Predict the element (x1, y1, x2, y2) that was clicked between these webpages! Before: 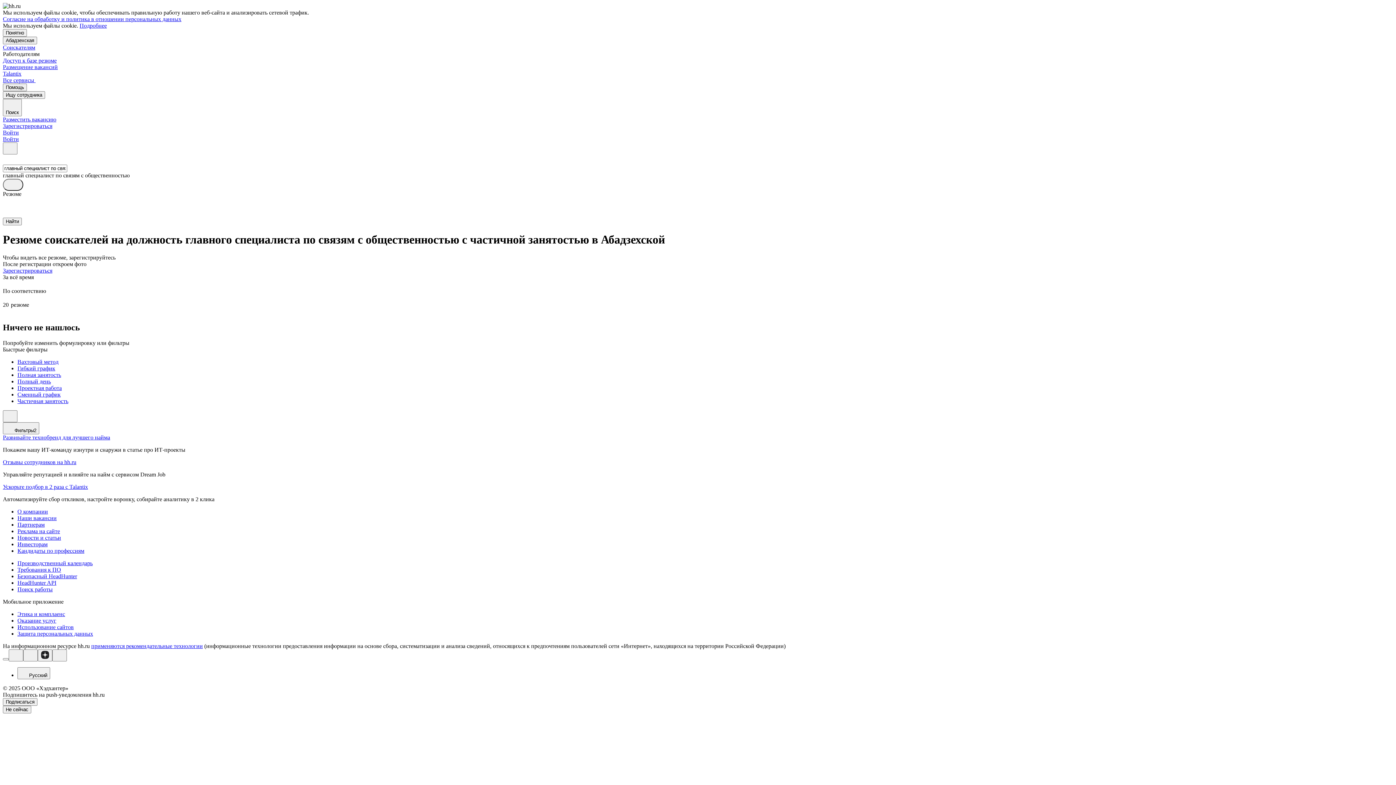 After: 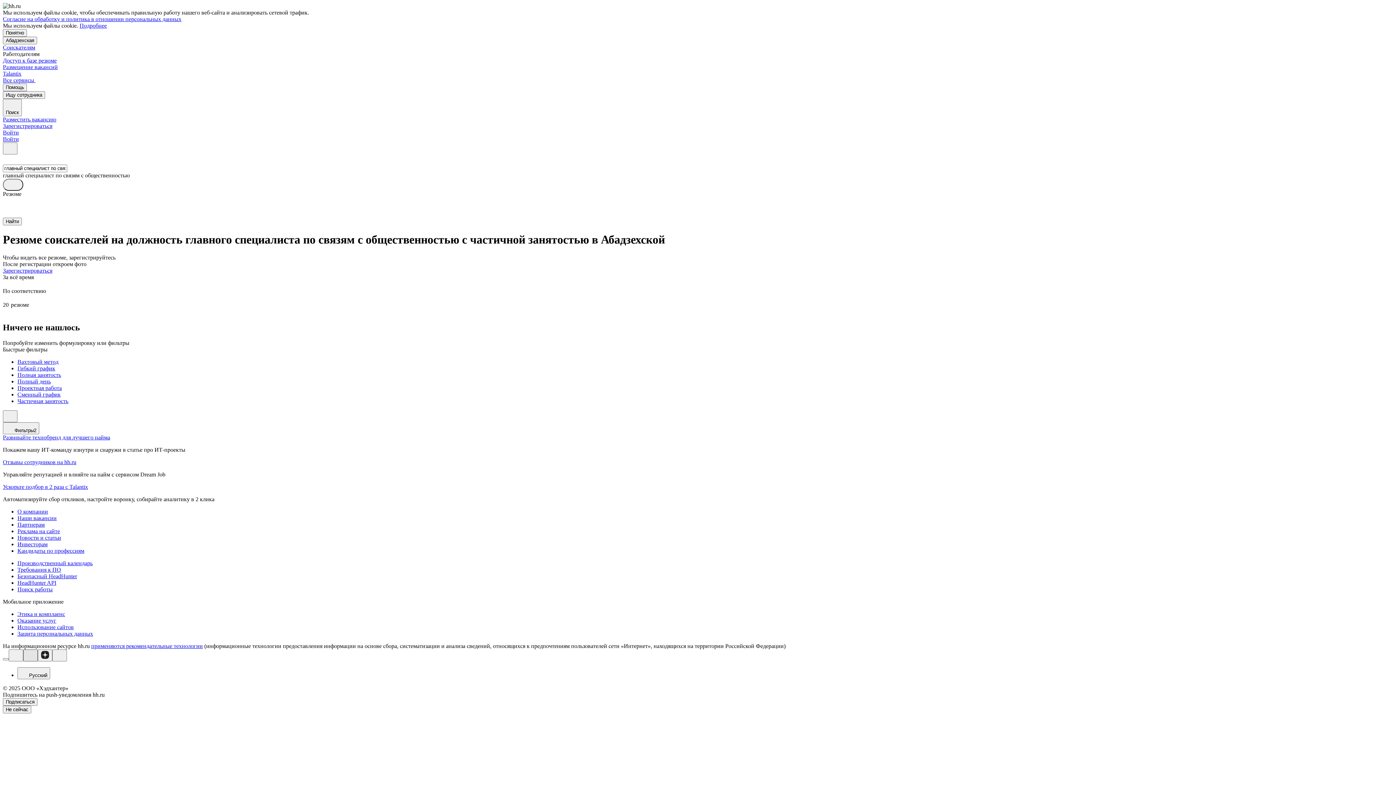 Action: bbox: (23, 649, 37, 661)